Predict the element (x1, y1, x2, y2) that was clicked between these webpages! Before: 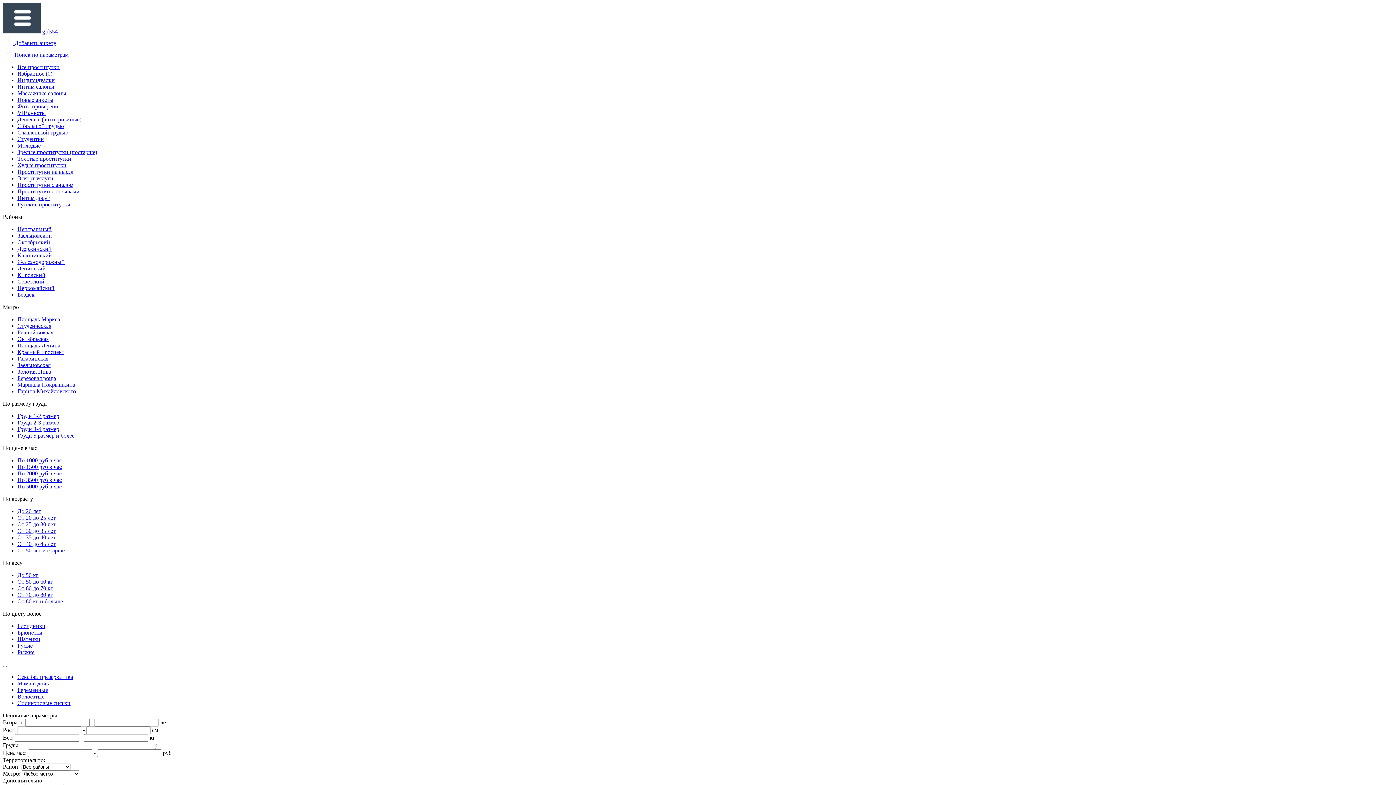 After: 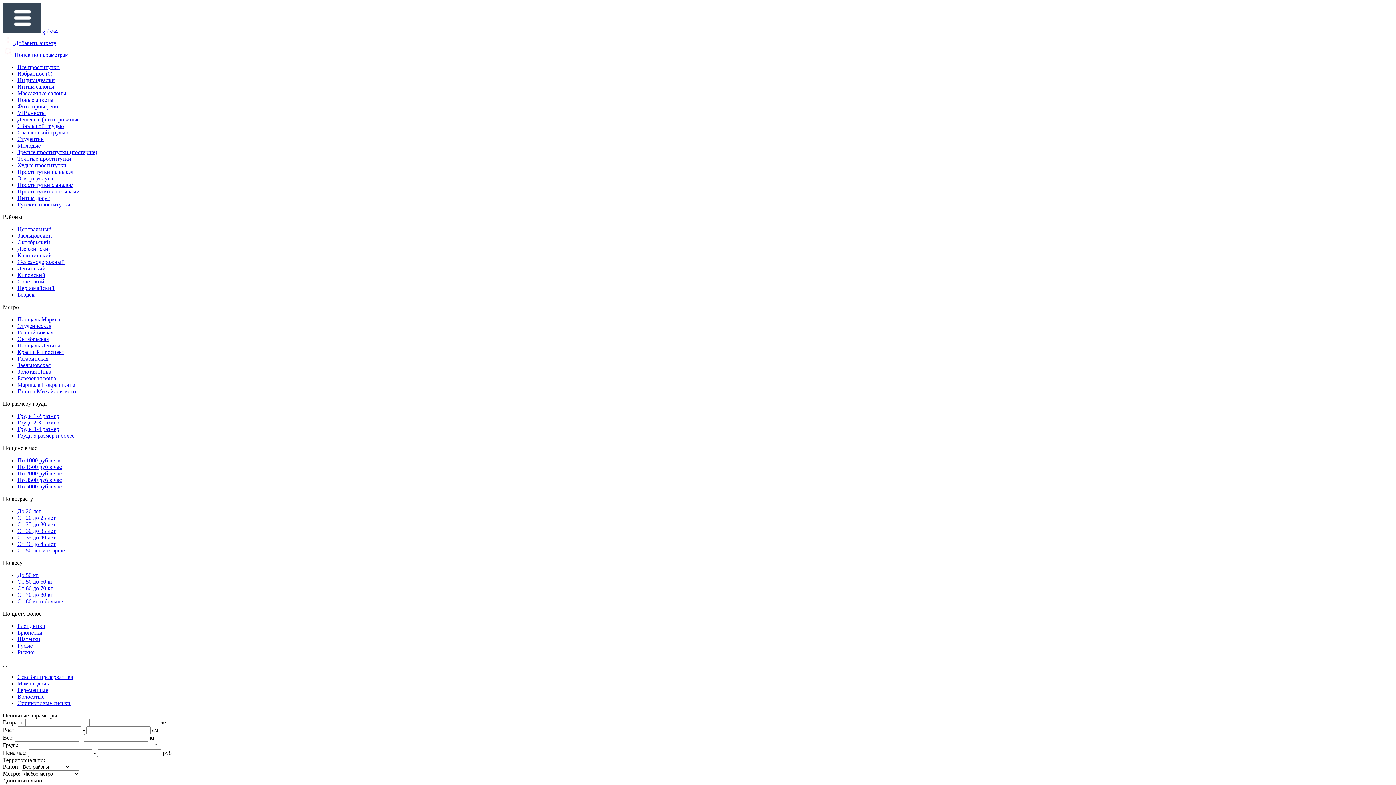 Action: bbox: (17, 585, 53, 591) label: От 60 до 70 кг